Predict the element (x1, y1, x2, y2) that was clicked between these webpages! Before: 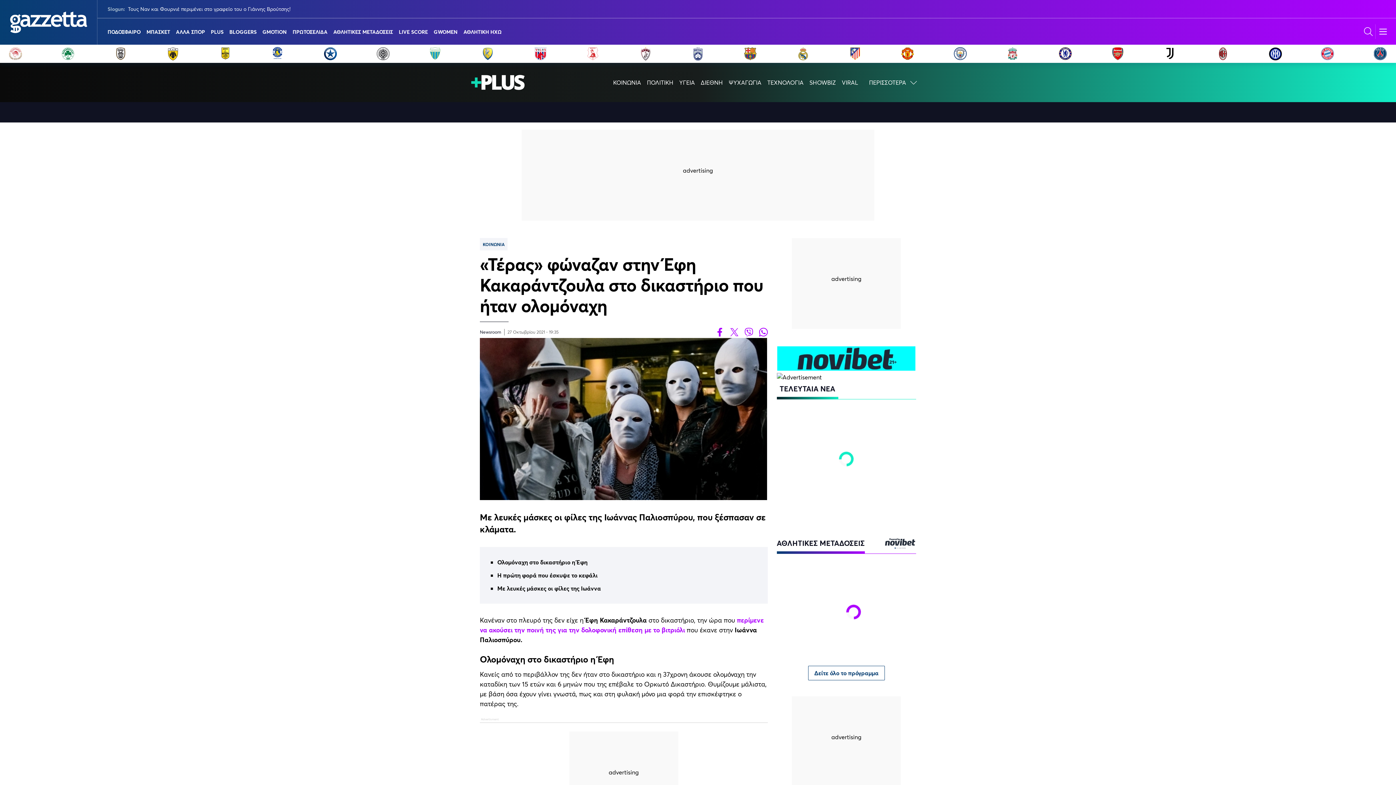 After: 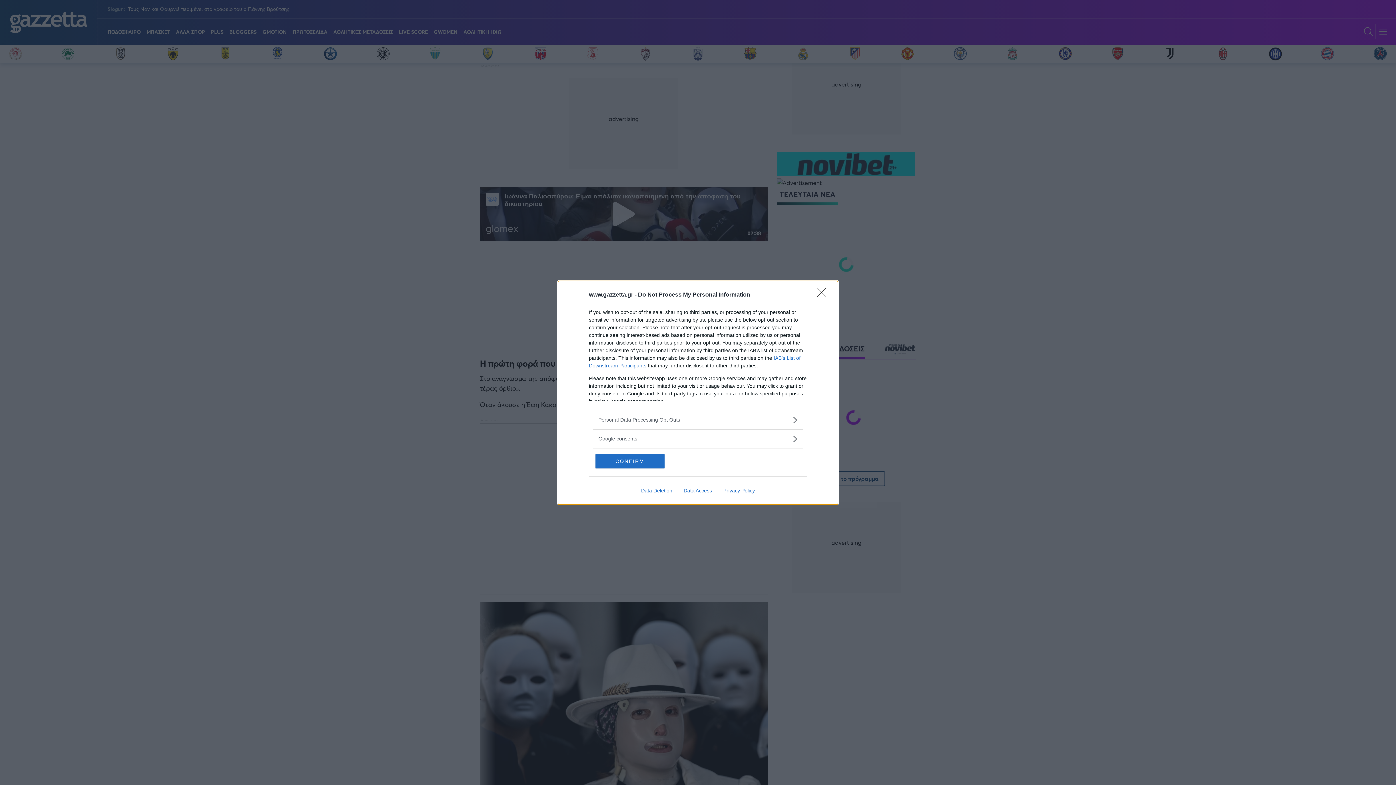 Action: bbox: (497, 558, 587, 566) label: Ολομόναχη στο δικαστήριο η Έφη